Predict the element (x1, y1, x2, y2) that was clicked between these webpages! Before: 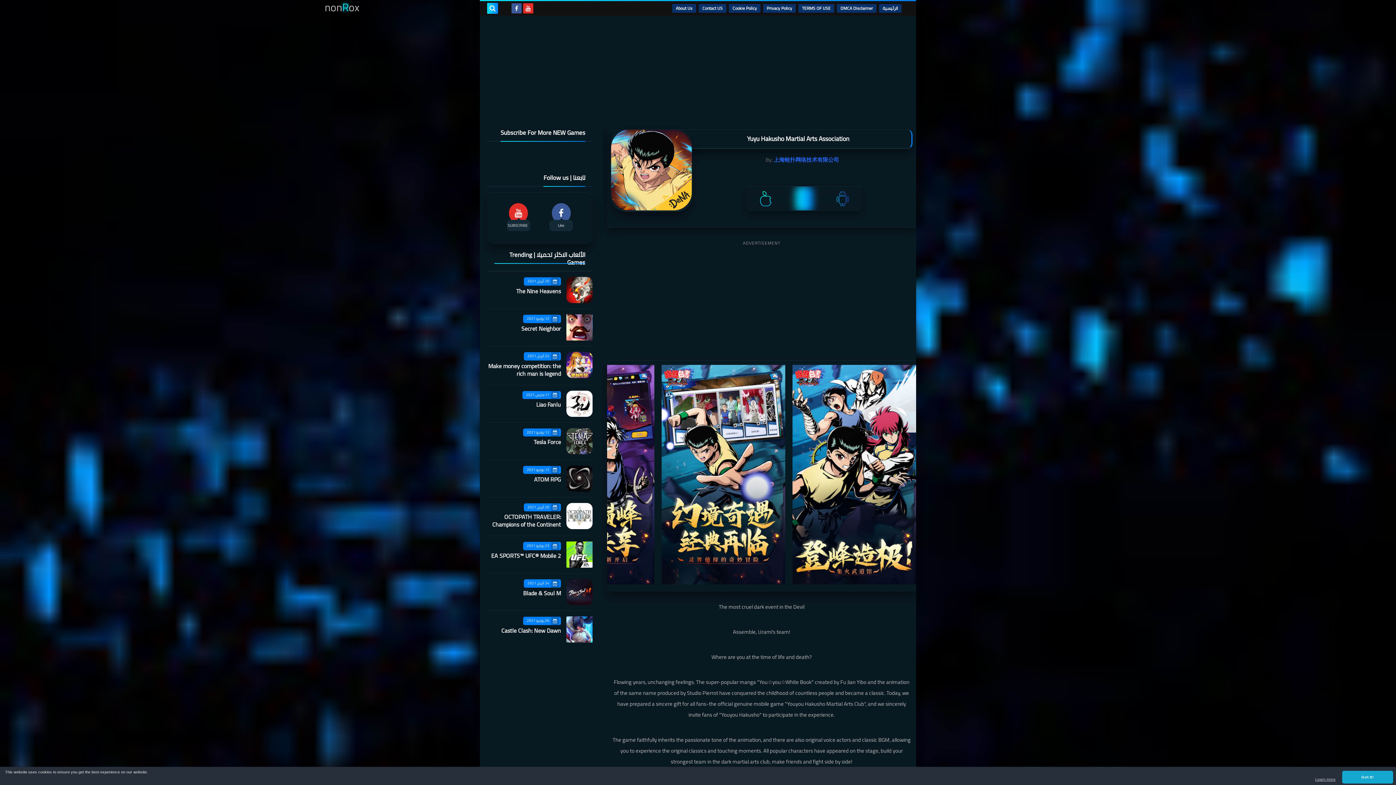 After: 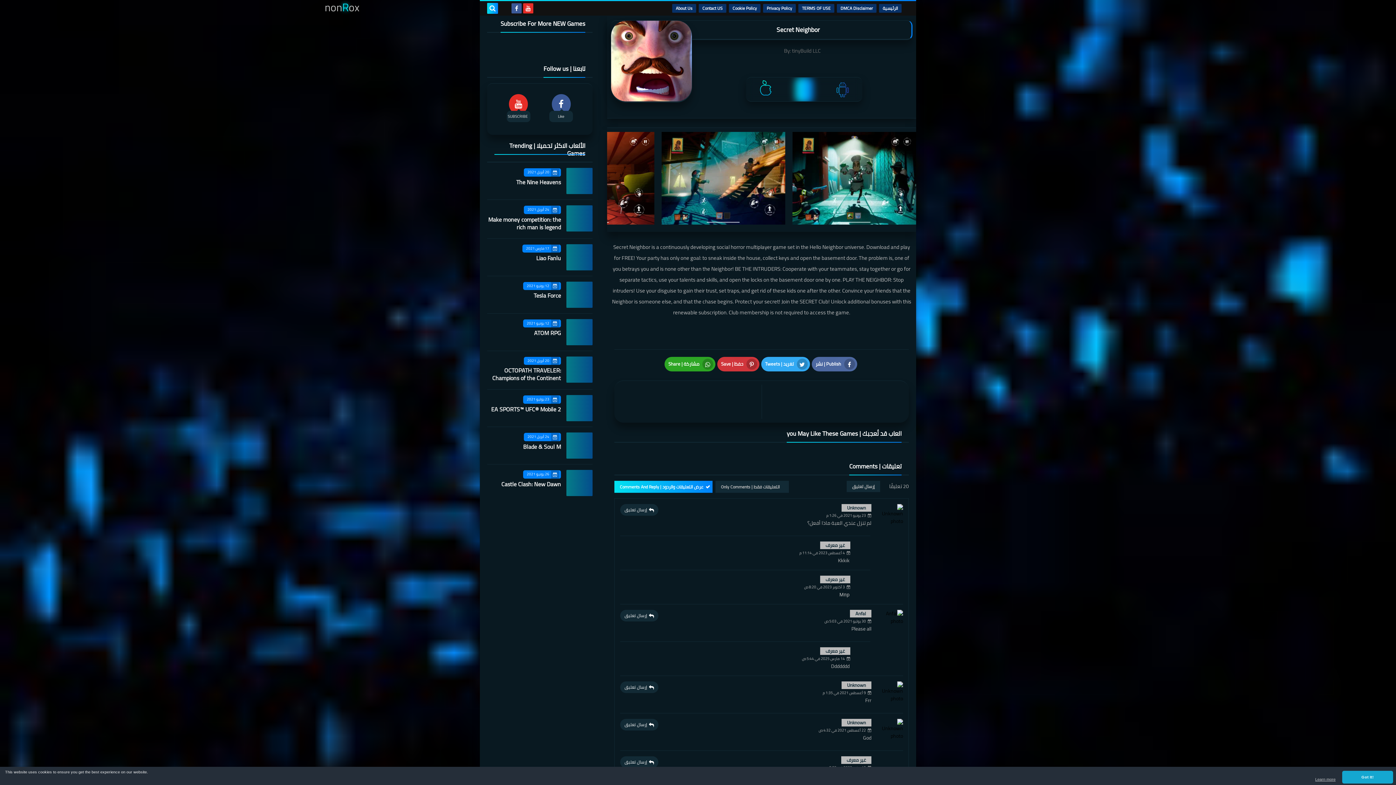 Action: bbox: (521, 323, 561, 334) label: Secret Neighbor